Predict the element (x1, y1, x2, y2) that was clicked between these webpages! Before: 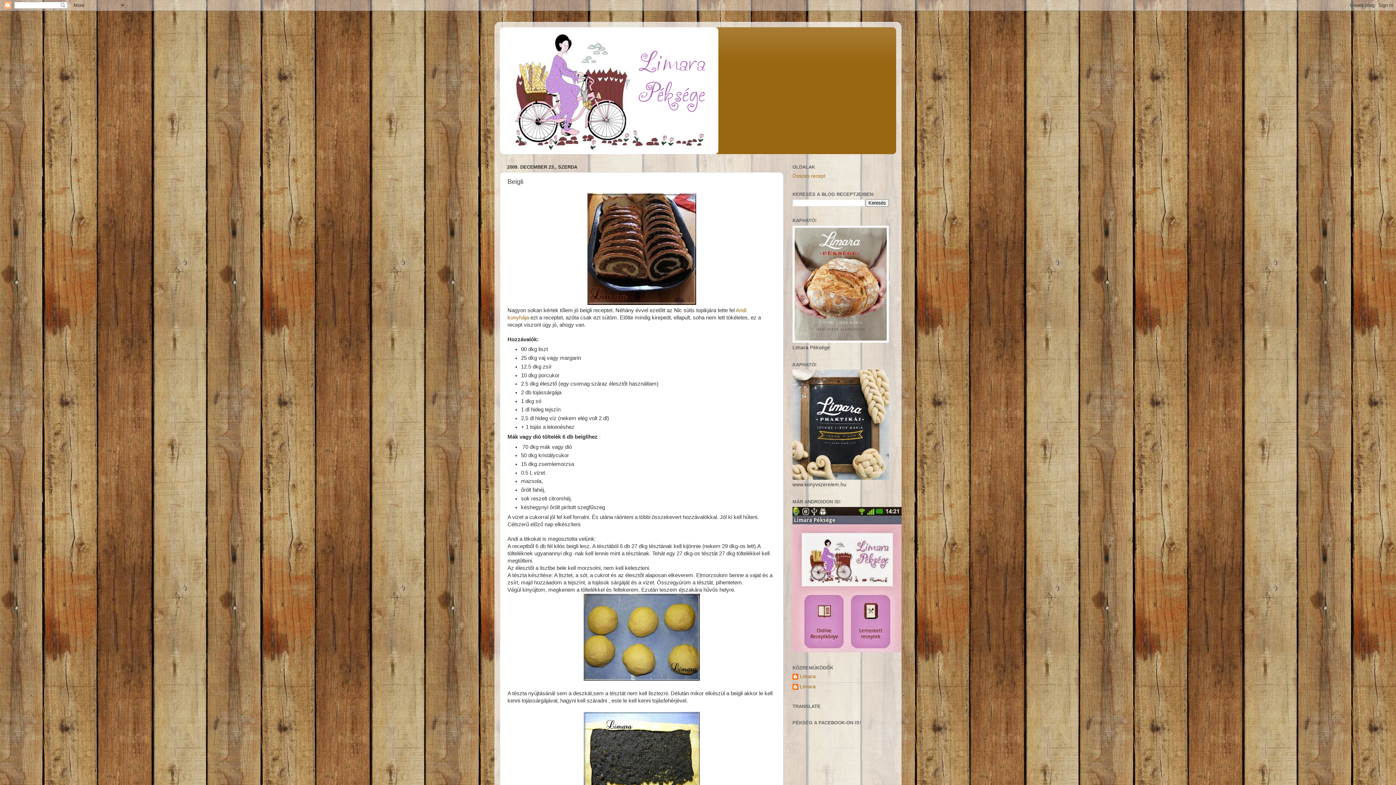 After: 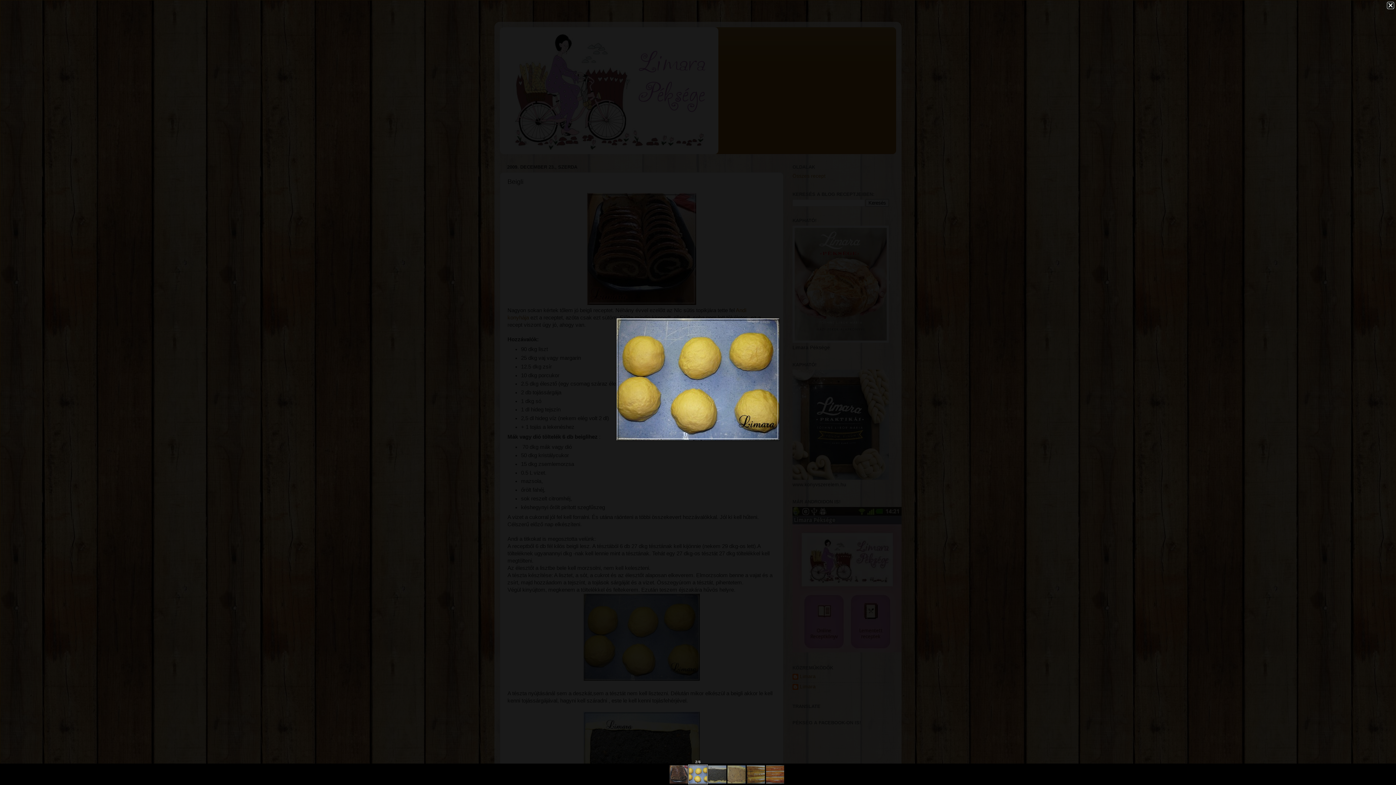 Action: bbox: (583, 676, 700, 682)